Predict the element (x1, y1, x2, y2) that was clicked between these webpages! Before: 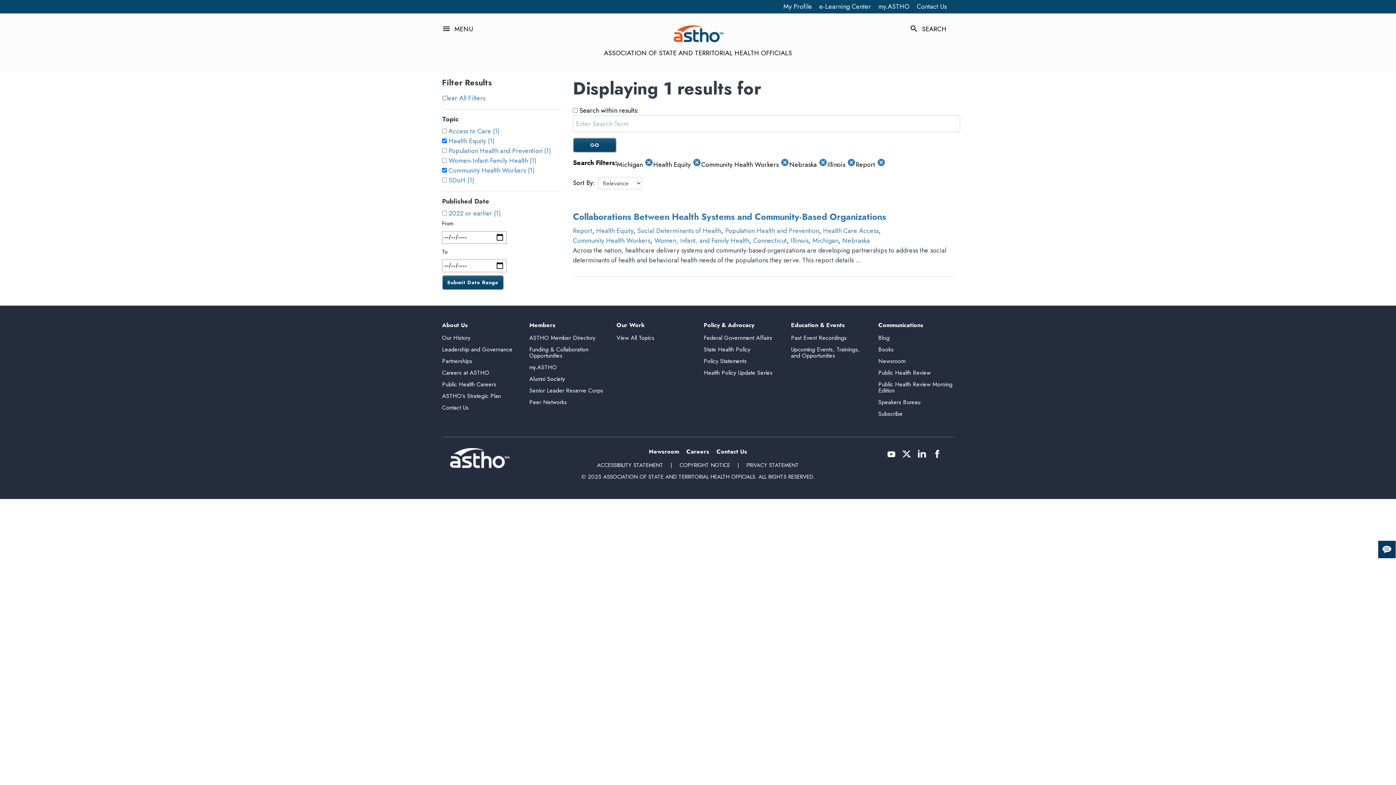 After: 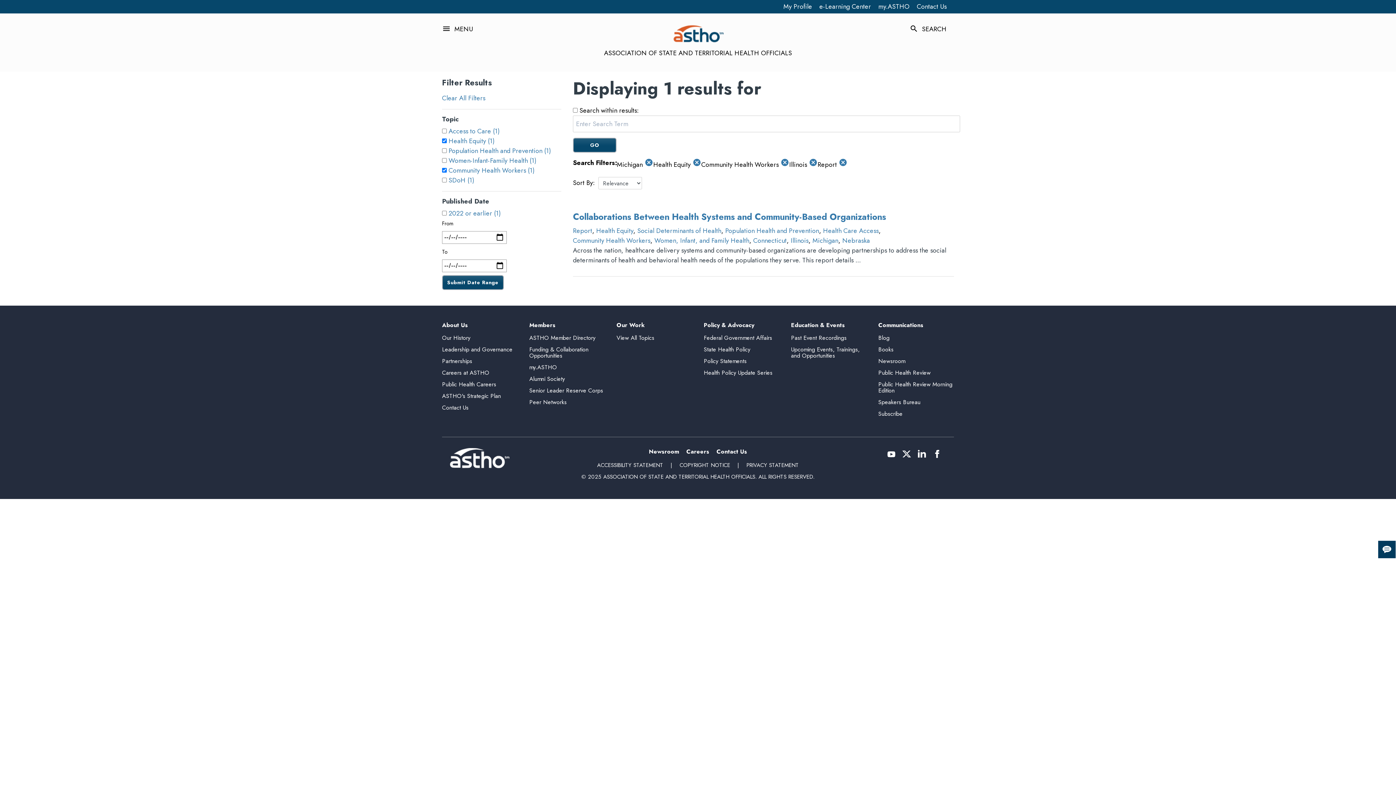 Action: label: cancel bbox: (818, 160, 827, 169)